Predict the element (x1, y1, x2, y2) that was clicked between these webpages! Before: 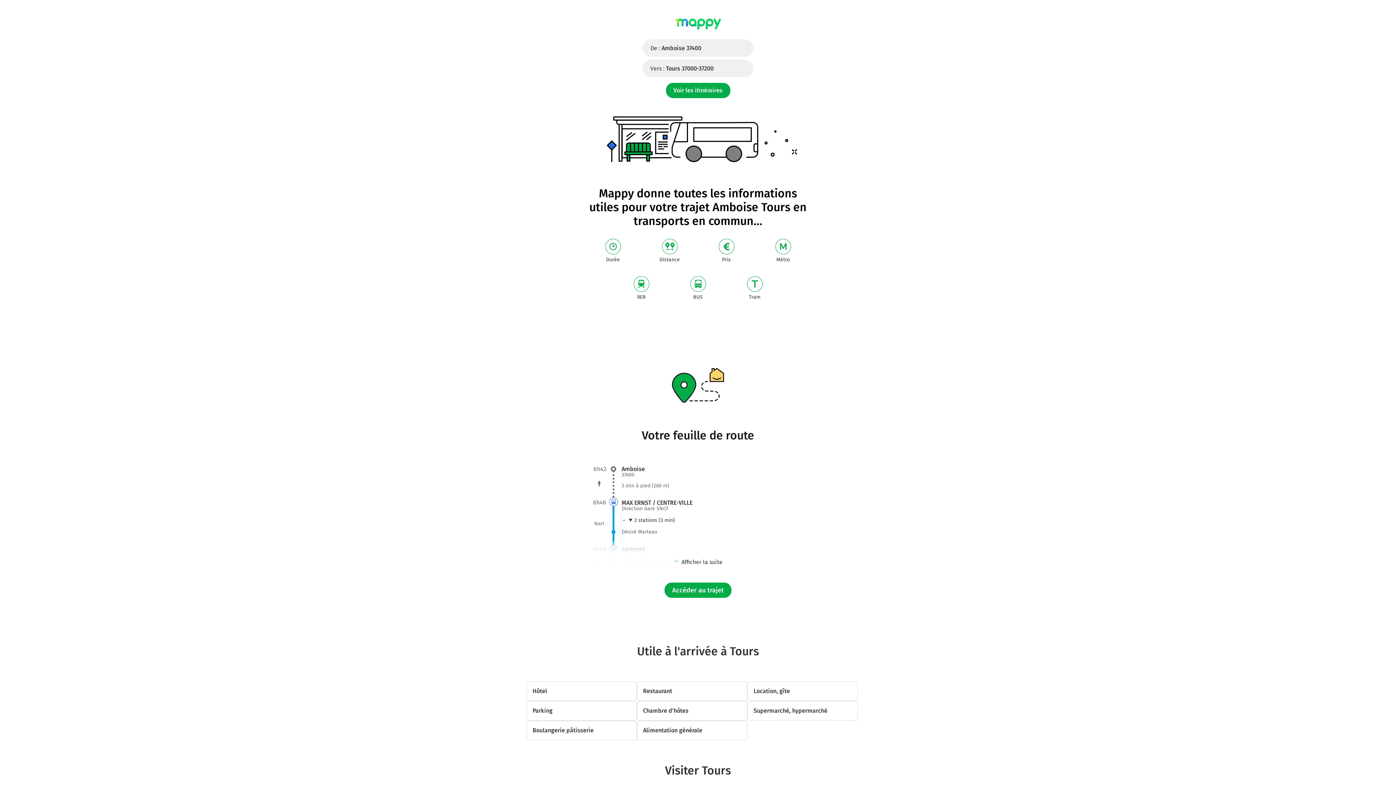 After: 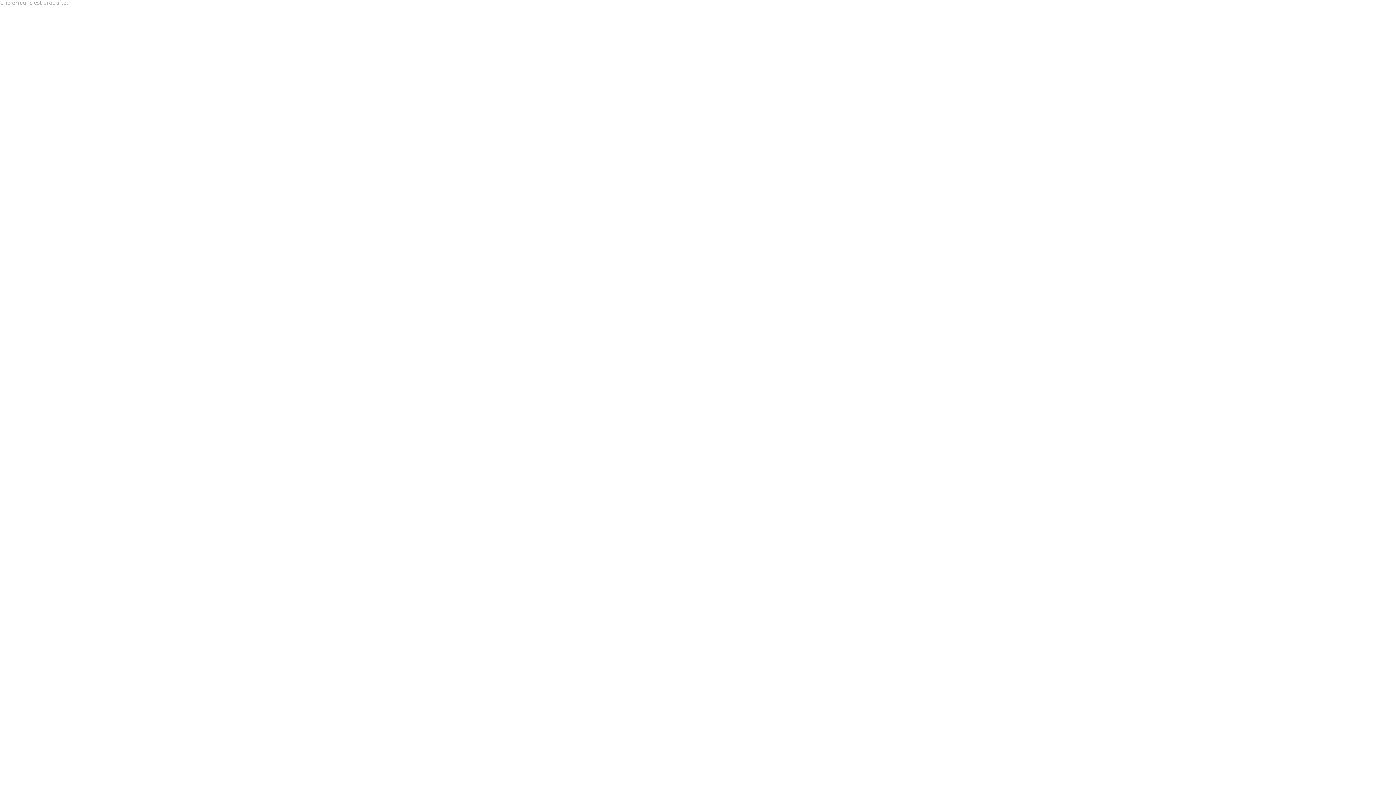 Action: bbox: (641, 235, 698, 272) label: Distance